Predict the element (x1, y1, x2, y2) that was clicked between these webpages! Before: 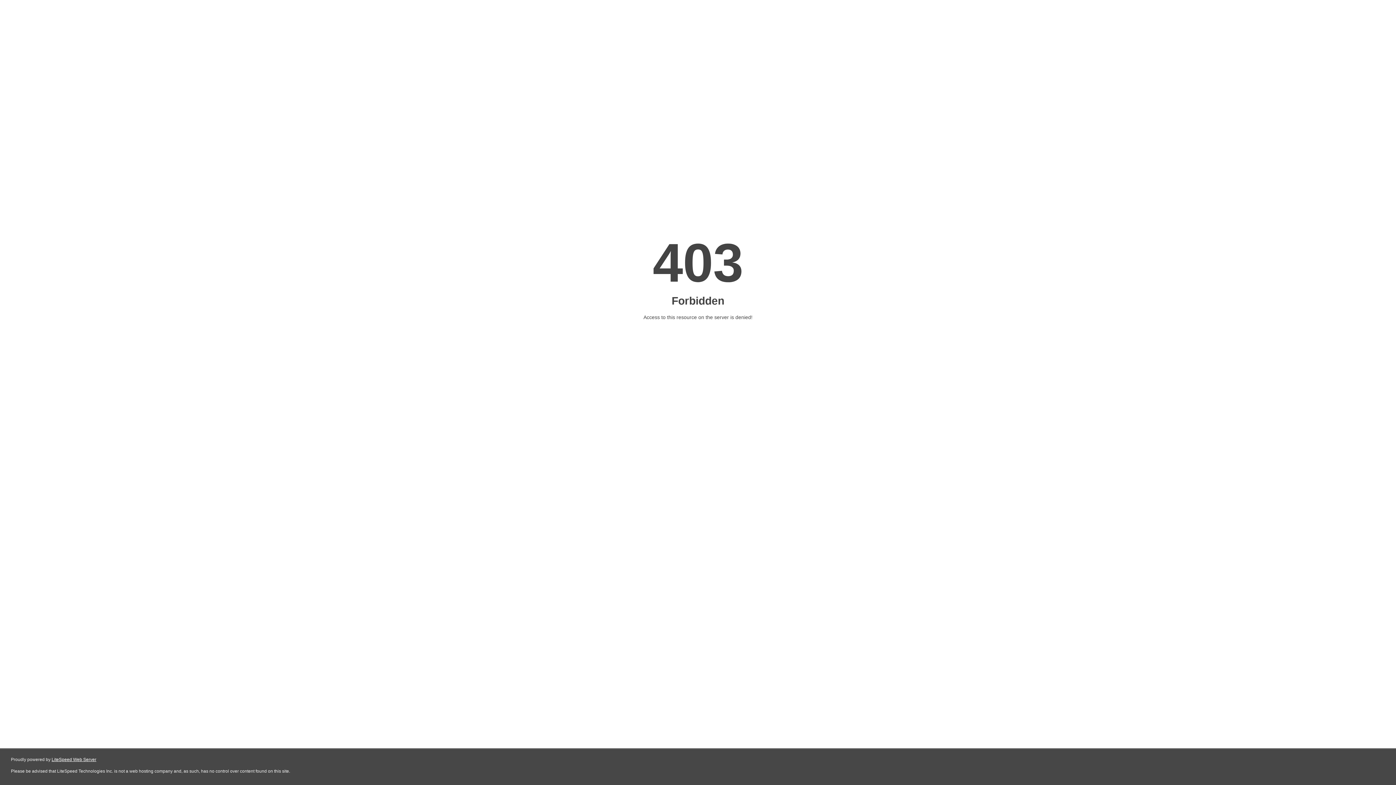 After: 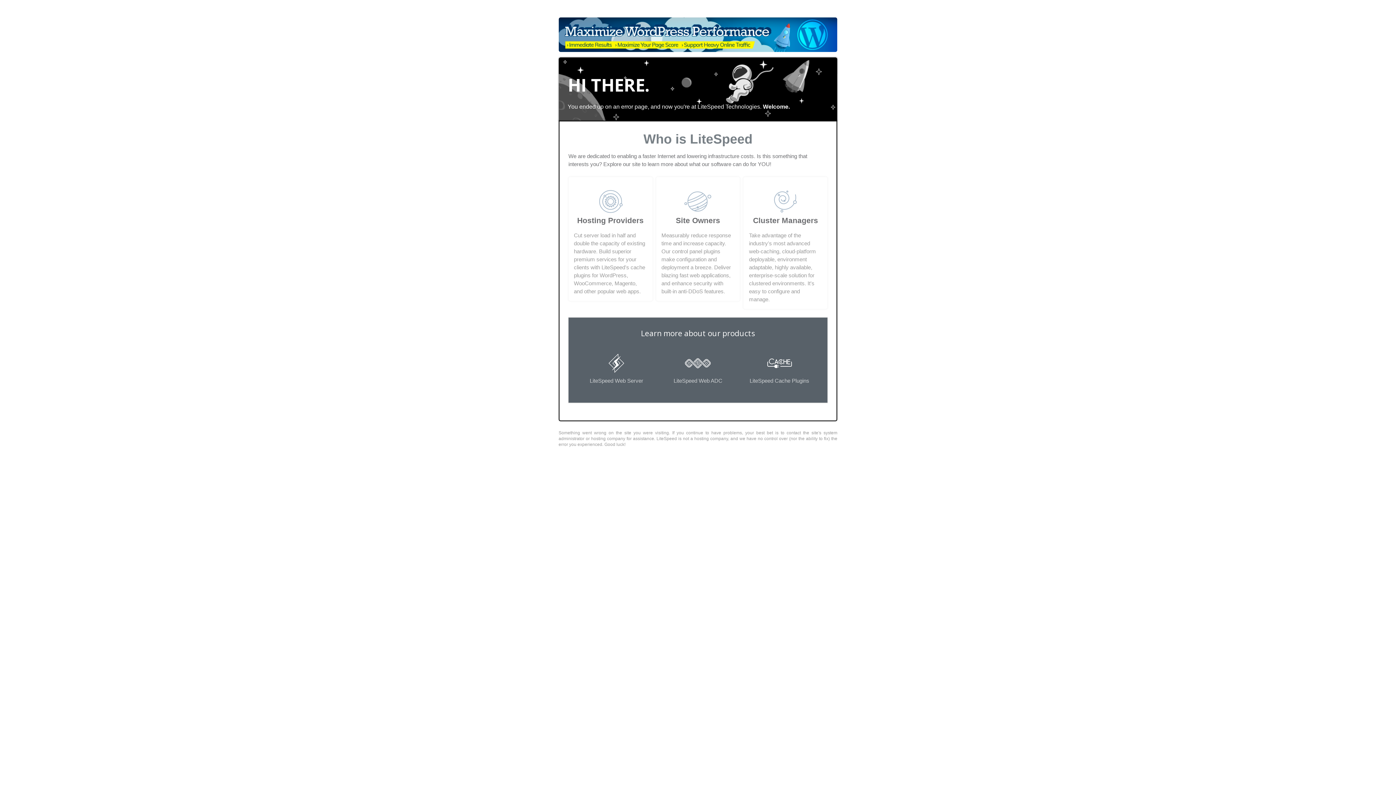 Action: bbox: (51, 757, 96, 762) label: LiteSpeed Web Server